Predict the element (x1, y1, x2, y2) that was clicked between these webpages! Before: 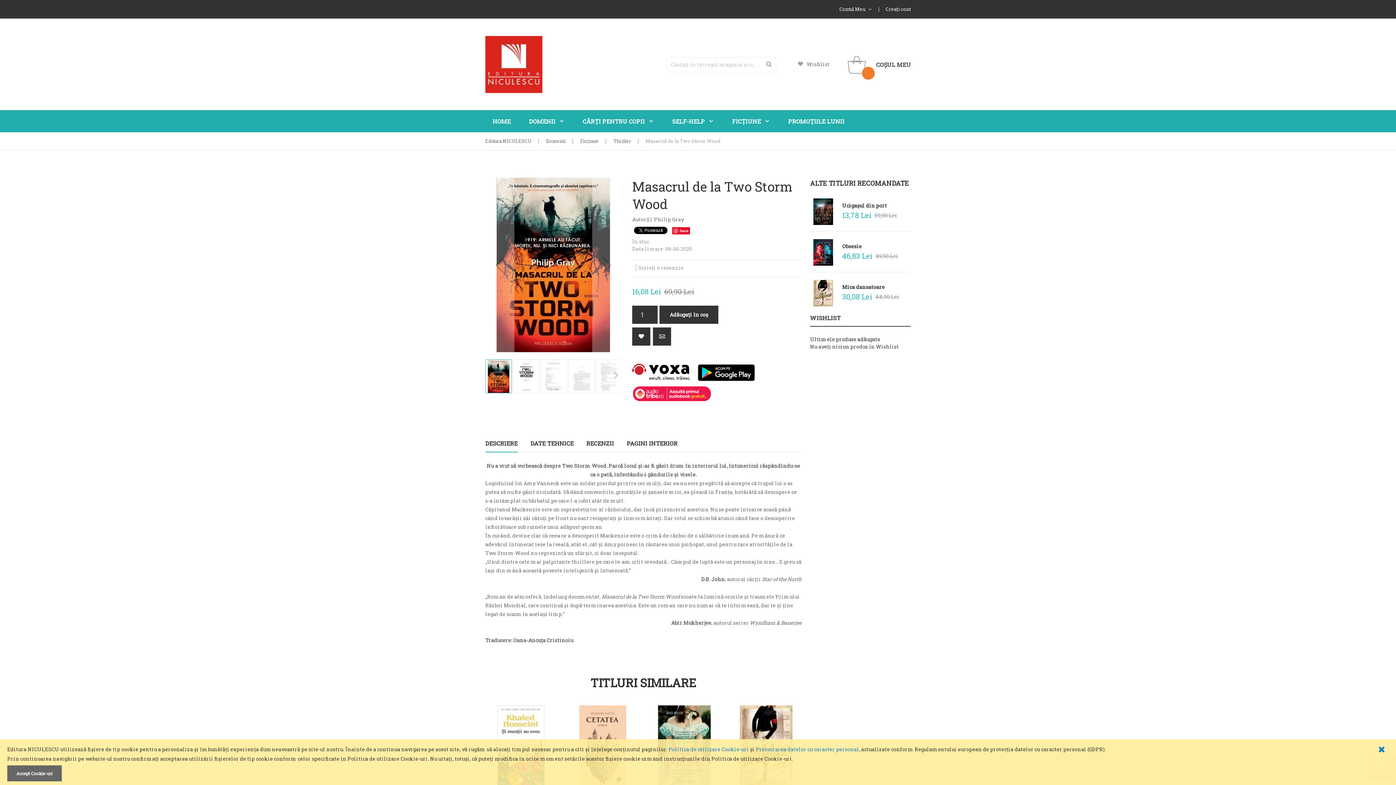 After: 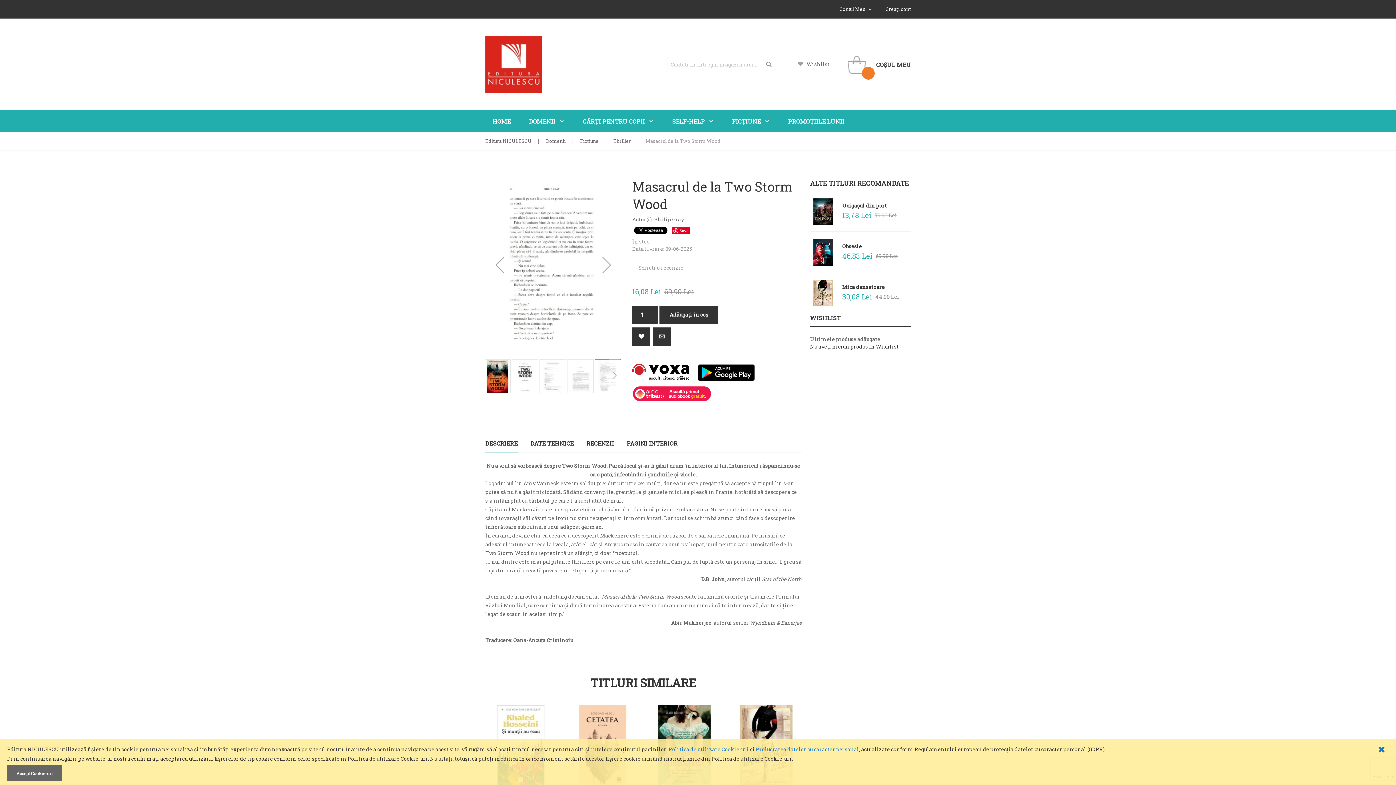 Action: bbox: (596, 359, 622, 393) label: Masacrul de la Two Storm Wood